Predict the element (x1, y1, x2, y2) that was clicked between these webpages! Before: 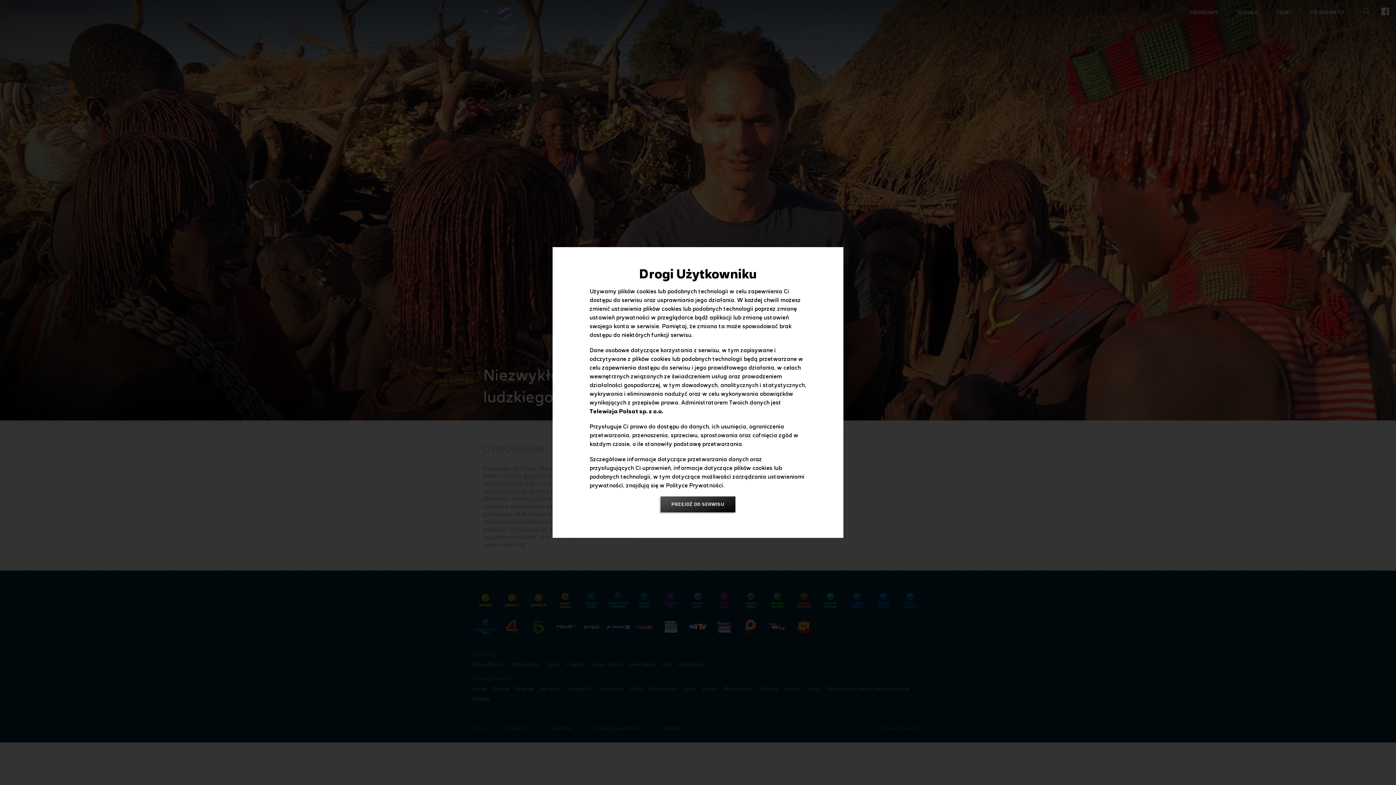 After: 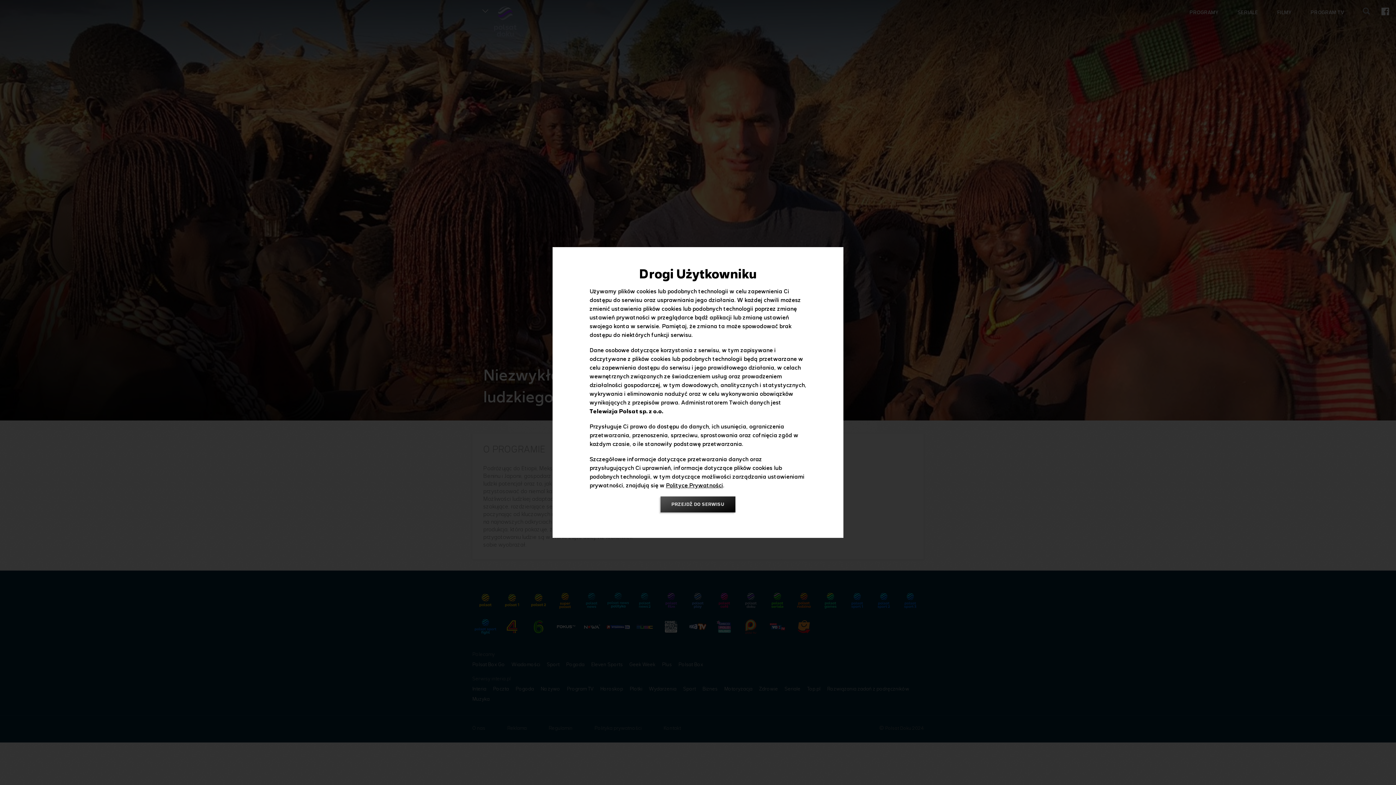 Action: label: Polityce Prywatności bbox: (666, 481, 723, 489)